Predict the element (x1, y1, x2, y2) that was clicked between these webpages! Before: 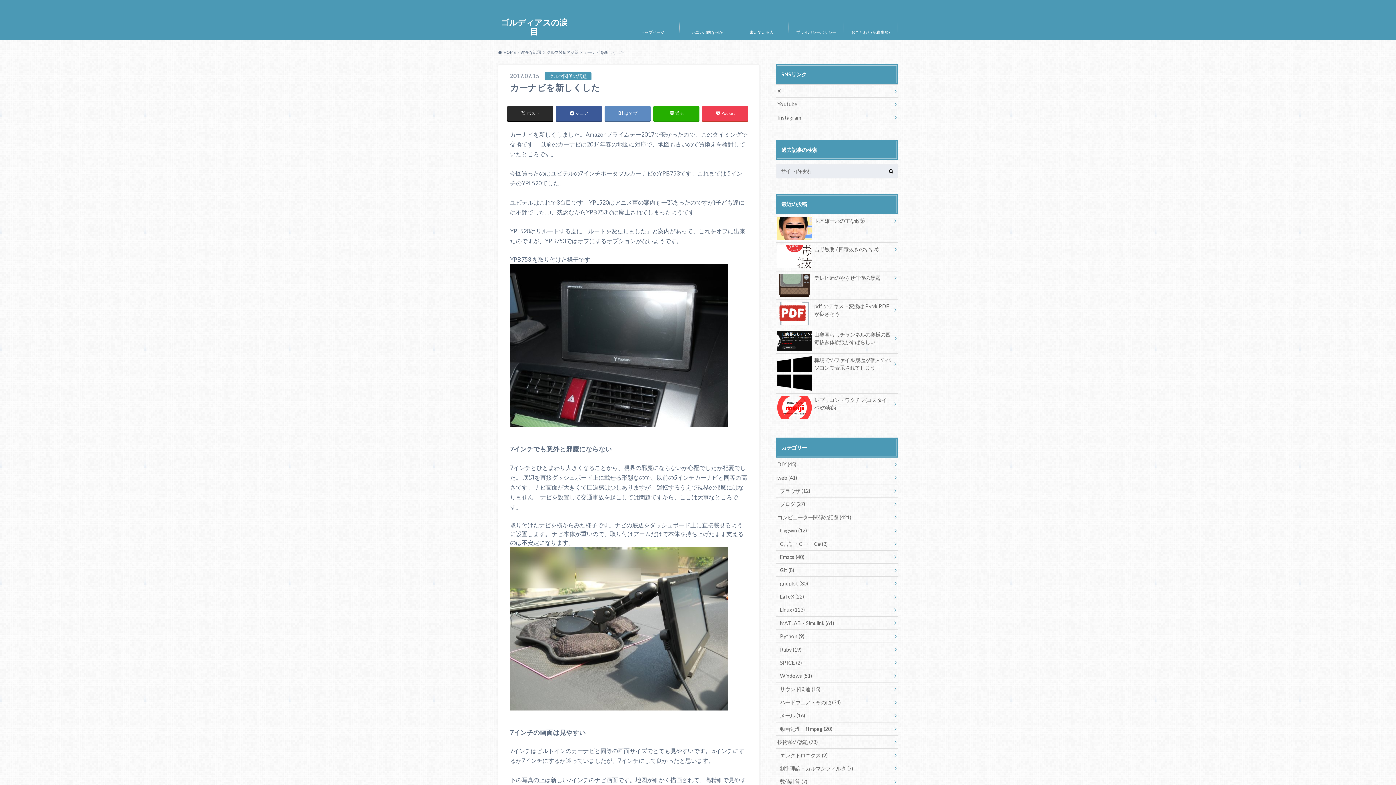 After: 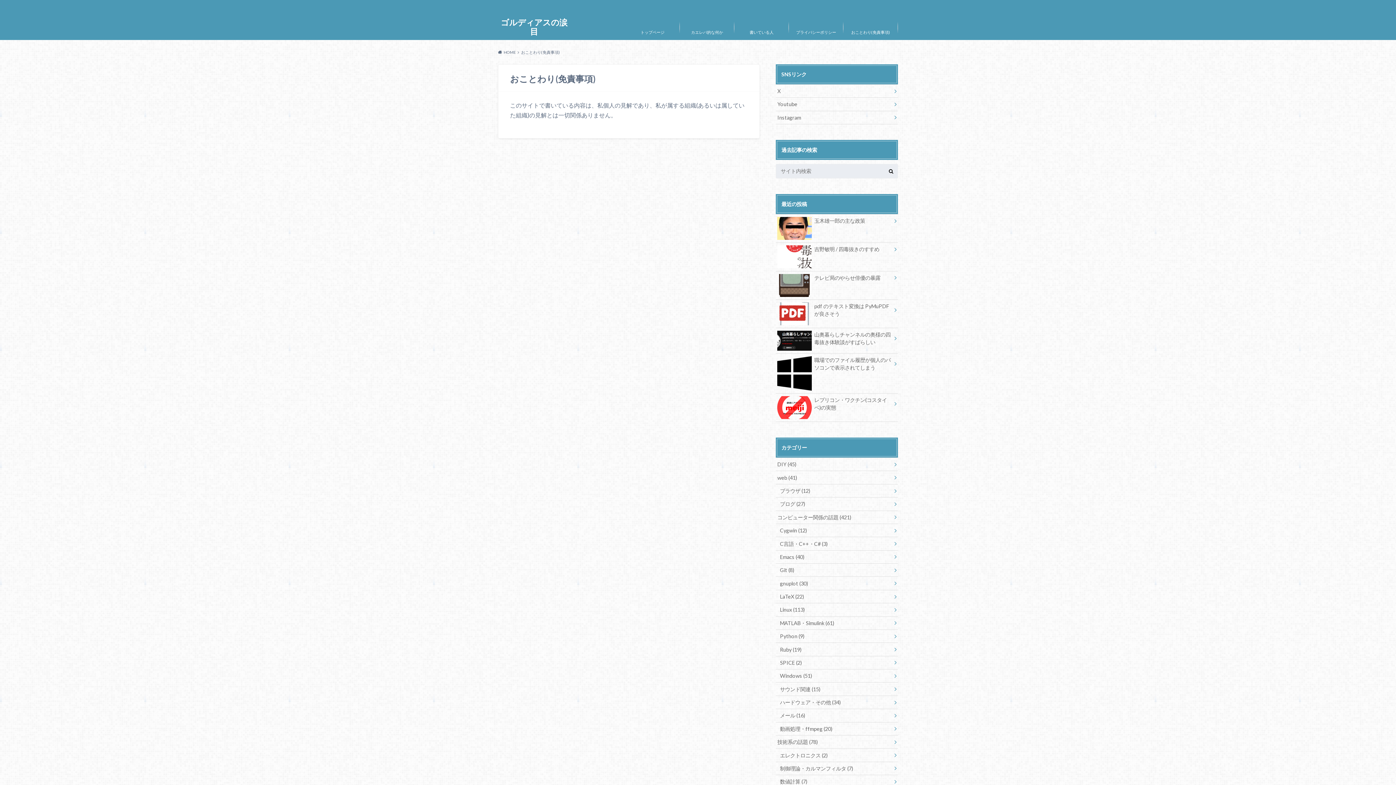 Action: bbox: (843, 16, 898, 38) label: おことわり(免責事項)